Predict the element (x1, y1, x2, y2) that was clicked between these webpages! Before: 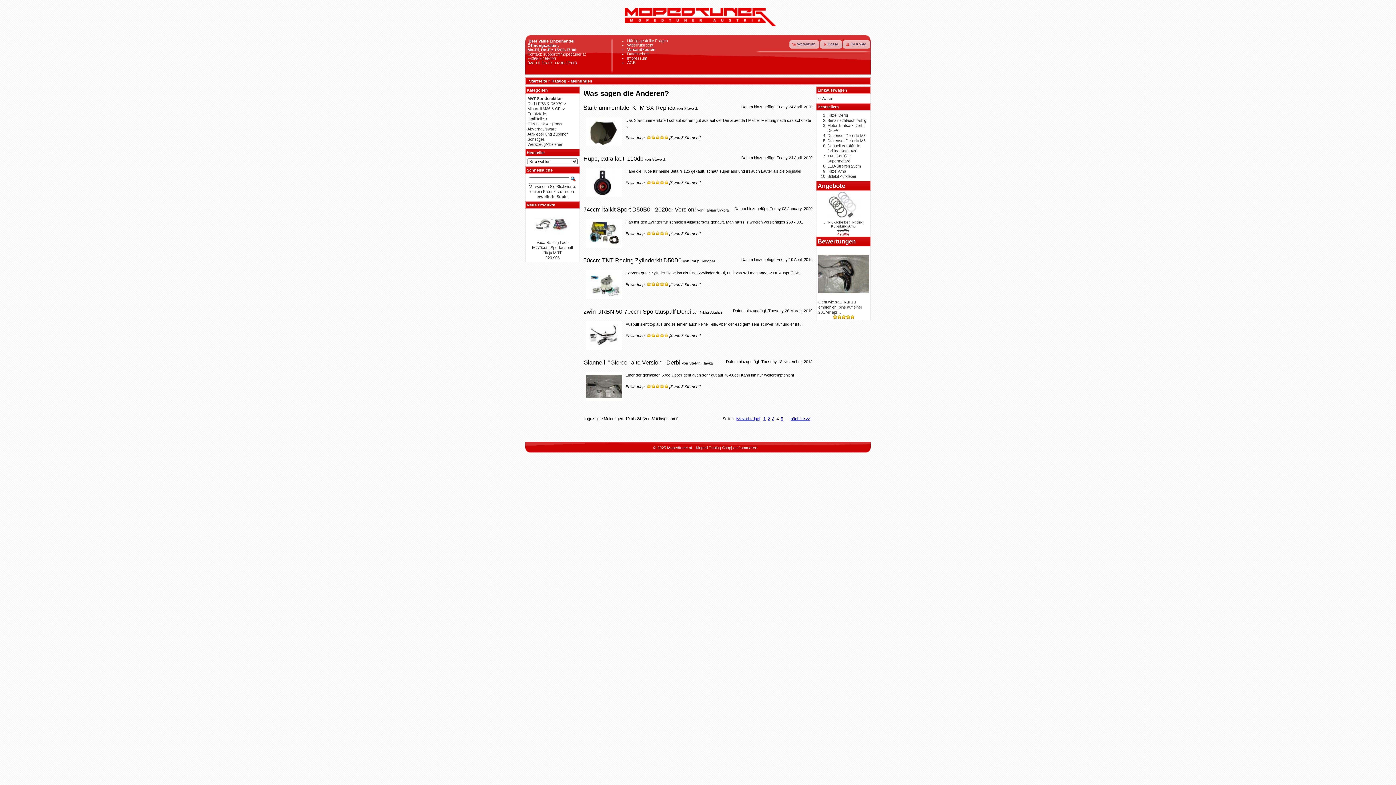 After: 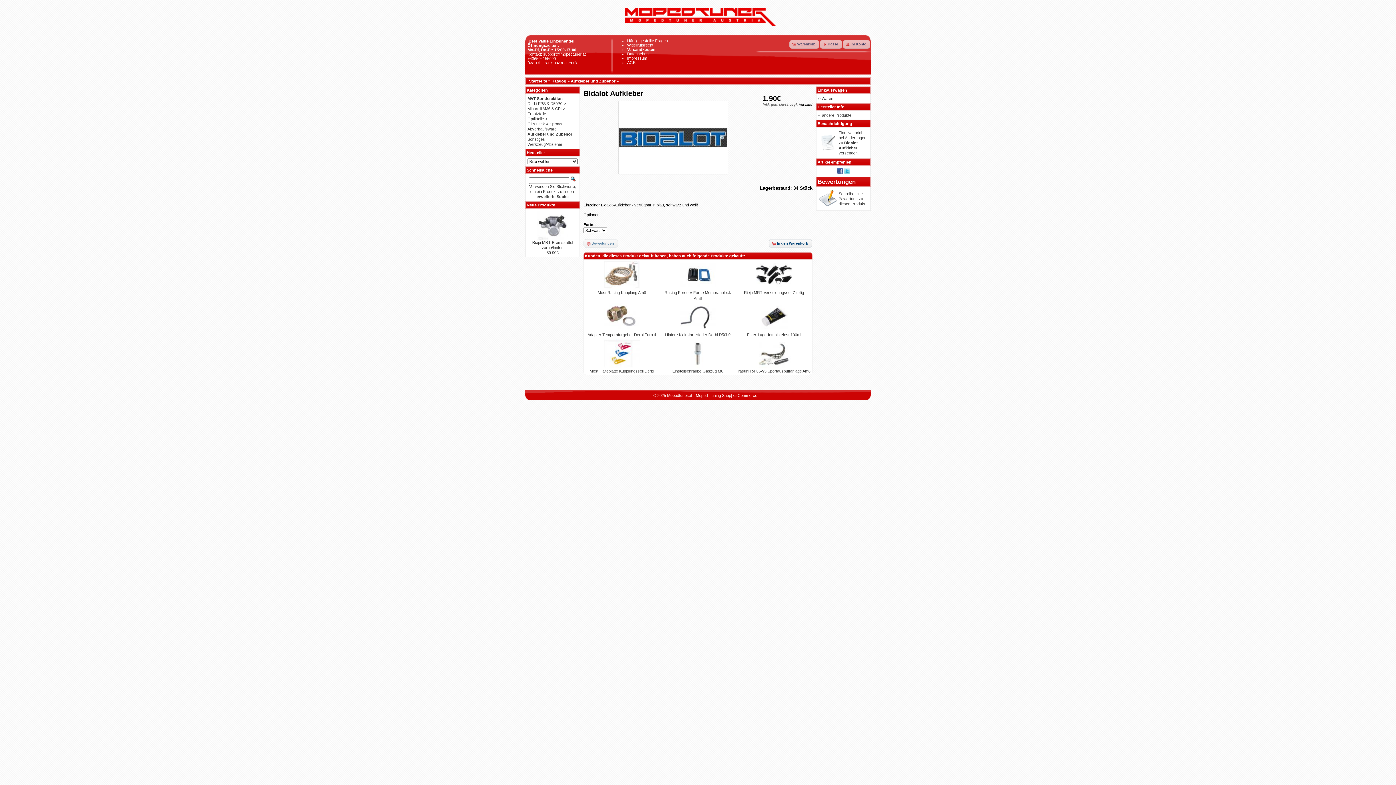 Action: bbox: (827, 174, 856, 178) label: Bidalot Aufkleber